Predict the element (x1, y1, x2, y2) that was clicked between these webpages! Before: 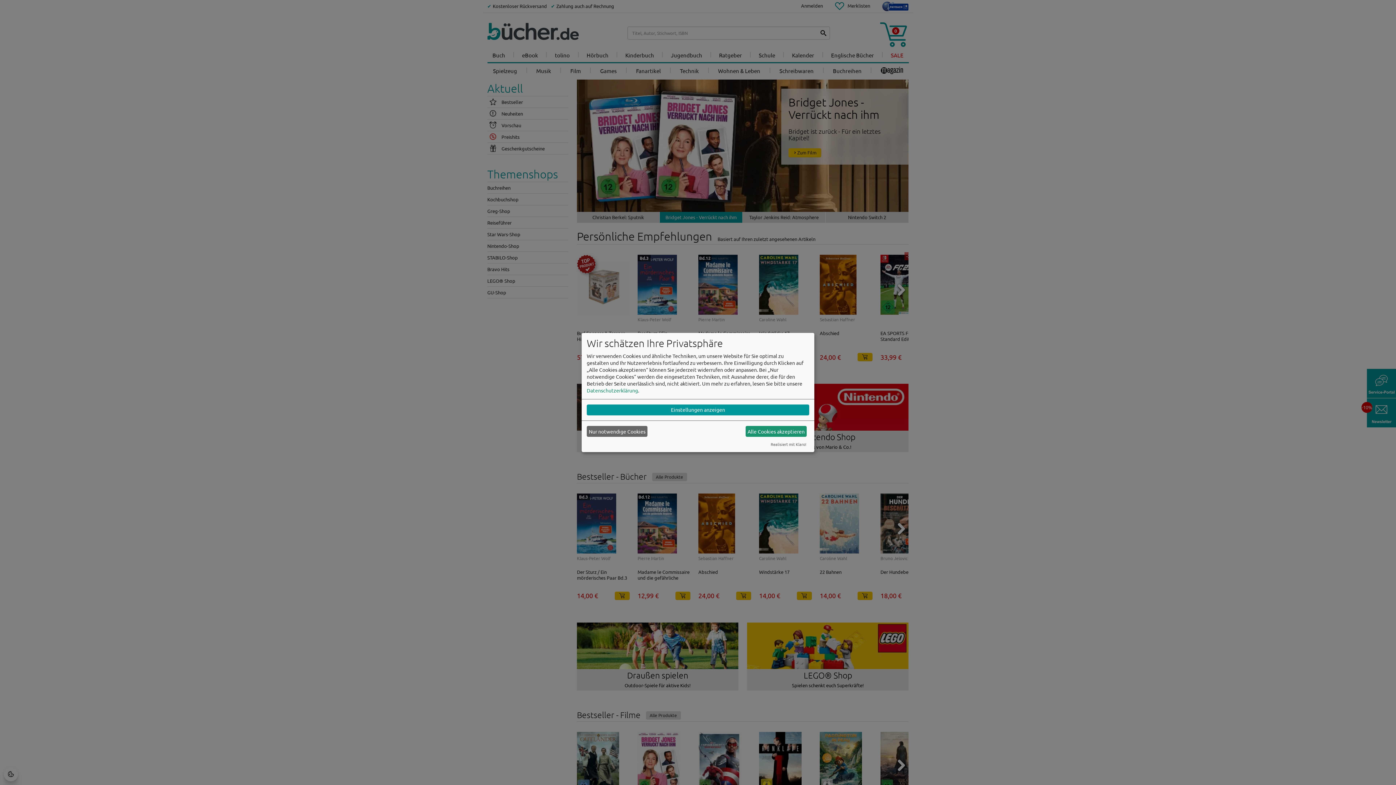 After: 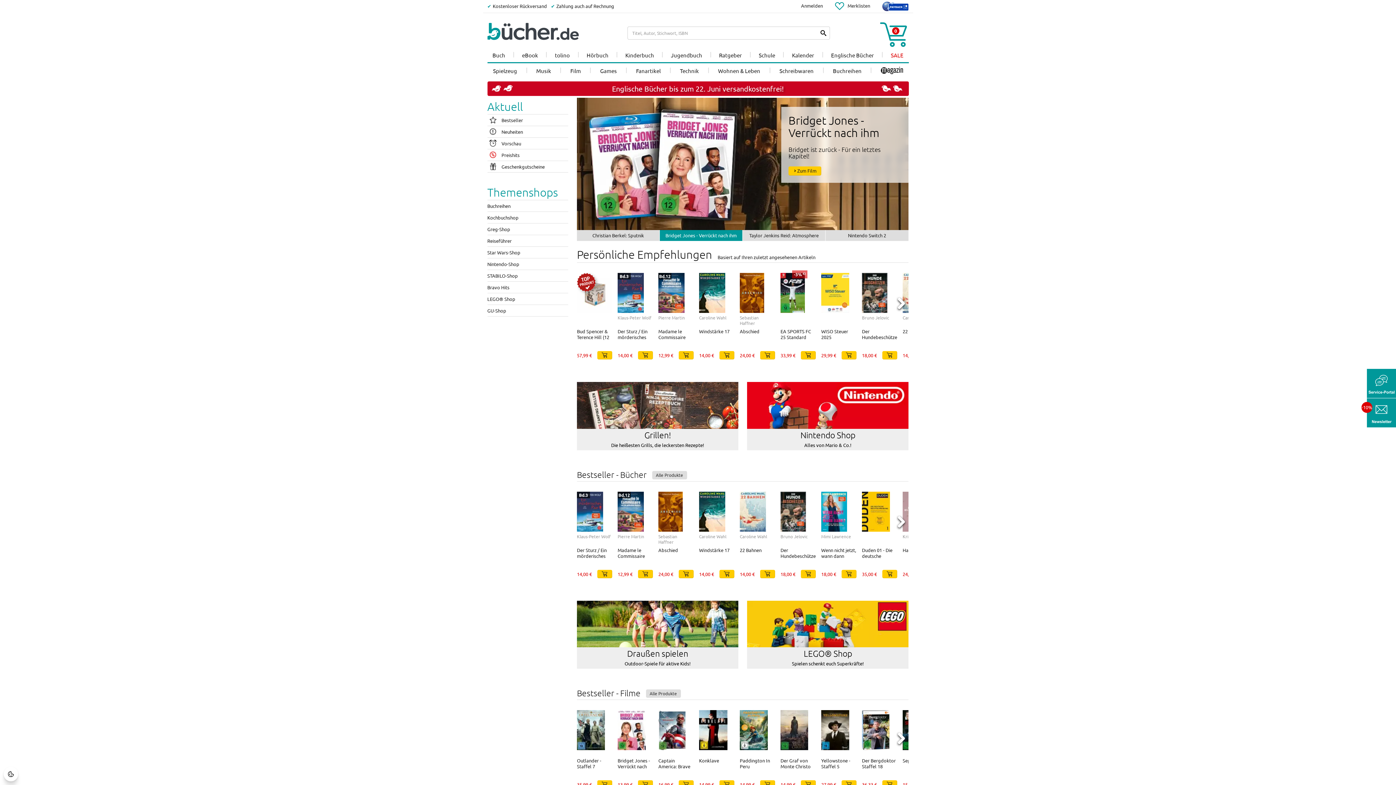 Action: bbox: (586, 426, 647, 437) label: Nur notwendige Cookies